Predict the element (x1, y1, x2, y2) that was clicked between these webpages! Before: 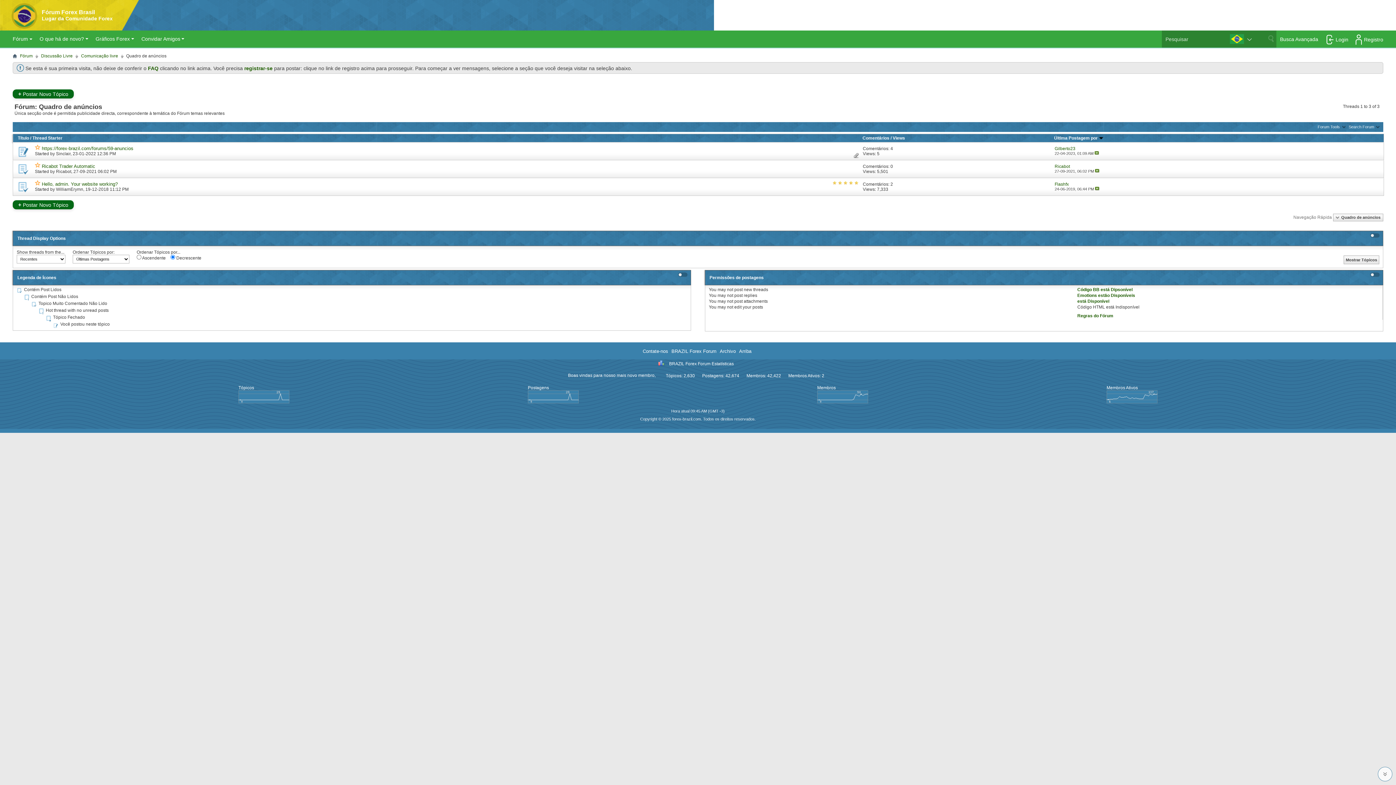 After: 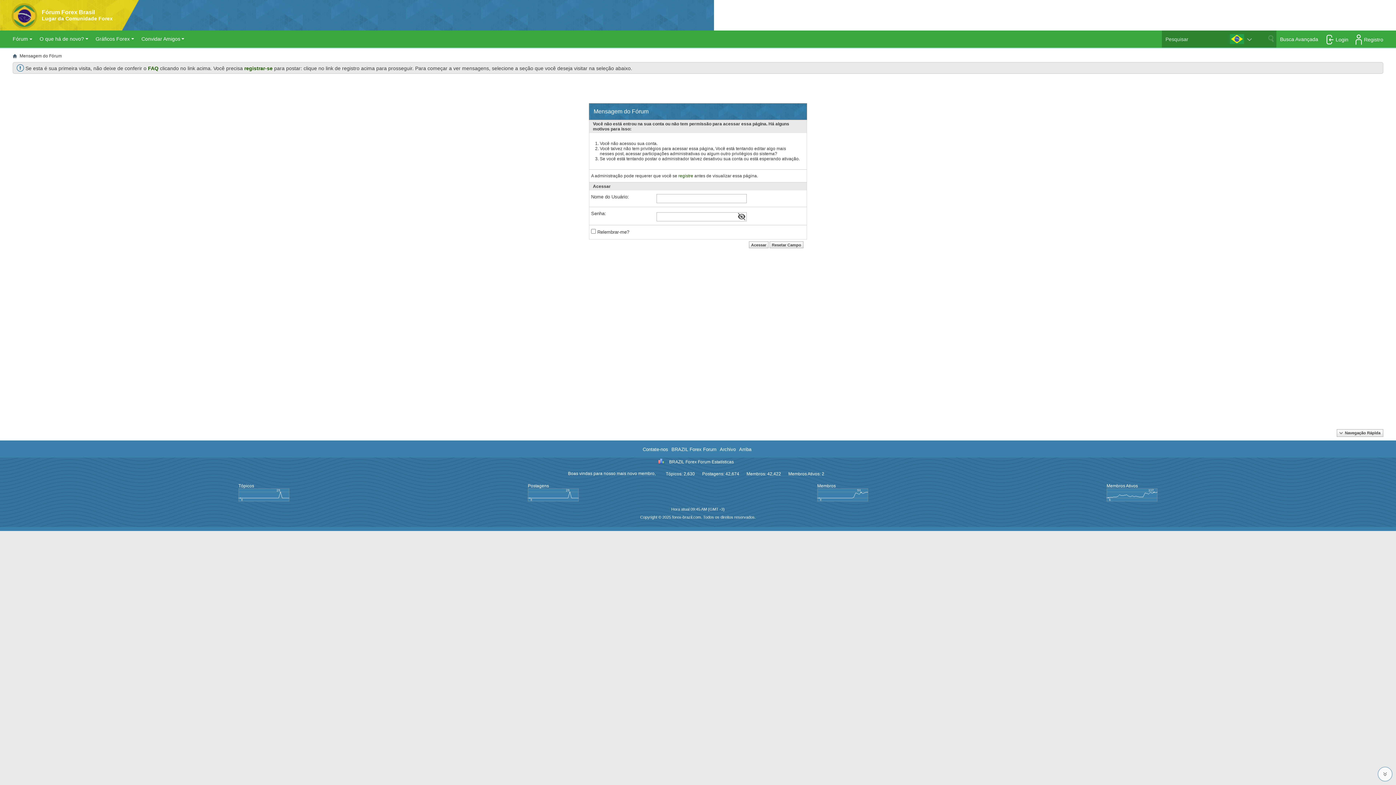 Action: bbox: (12, 89, 73, 98) label: + Postar Novo Tópico